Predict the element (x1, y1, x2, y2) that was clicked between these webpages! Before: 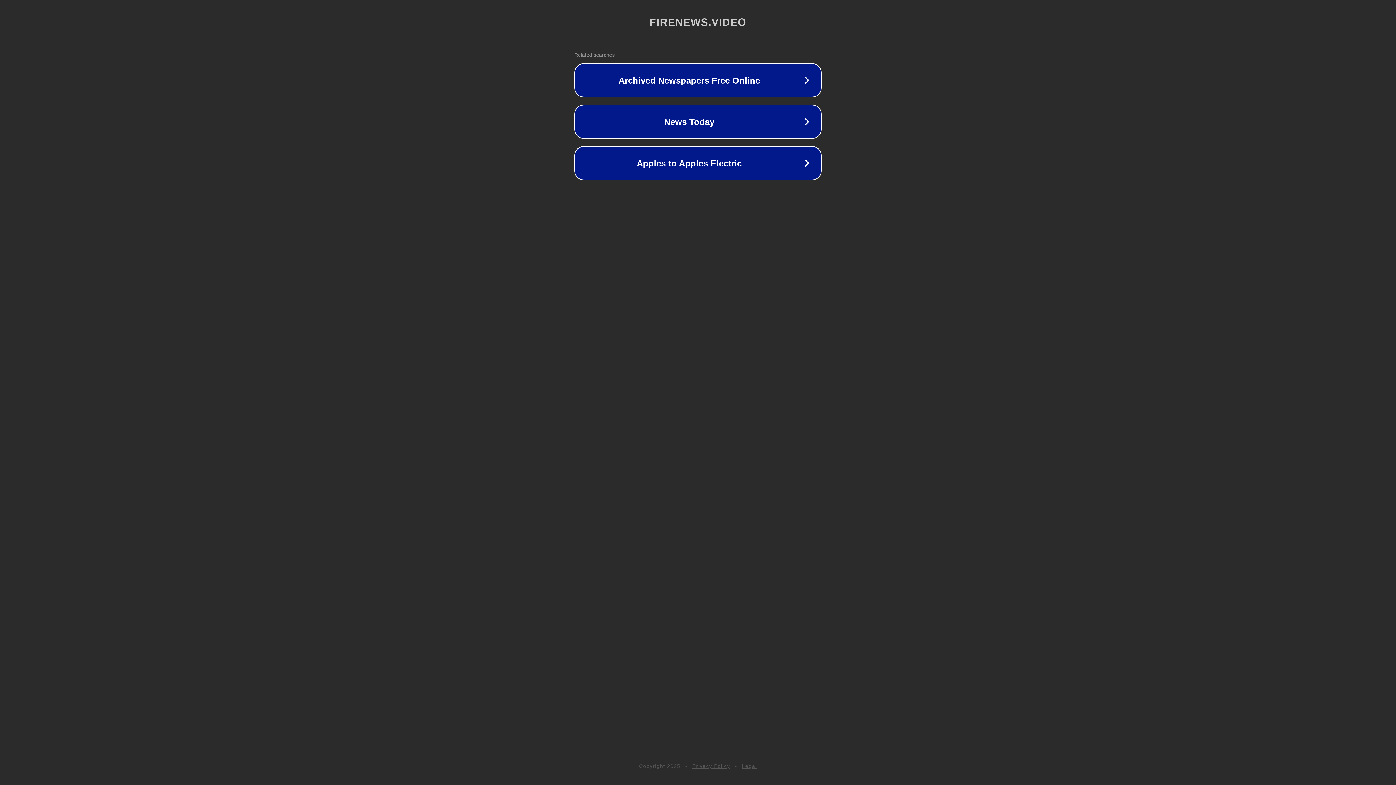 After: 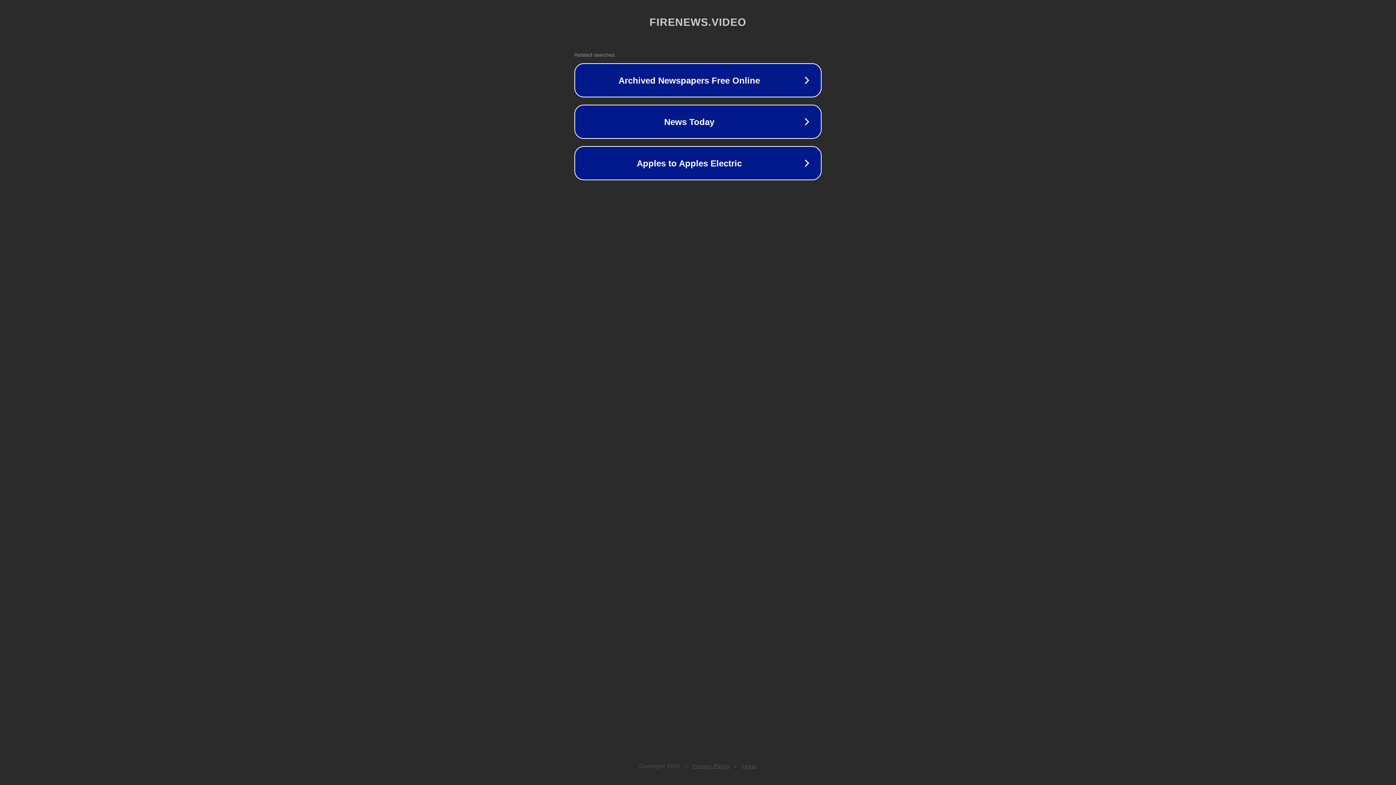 Action: bbox: (742, 763, 757, 769) label: Legal